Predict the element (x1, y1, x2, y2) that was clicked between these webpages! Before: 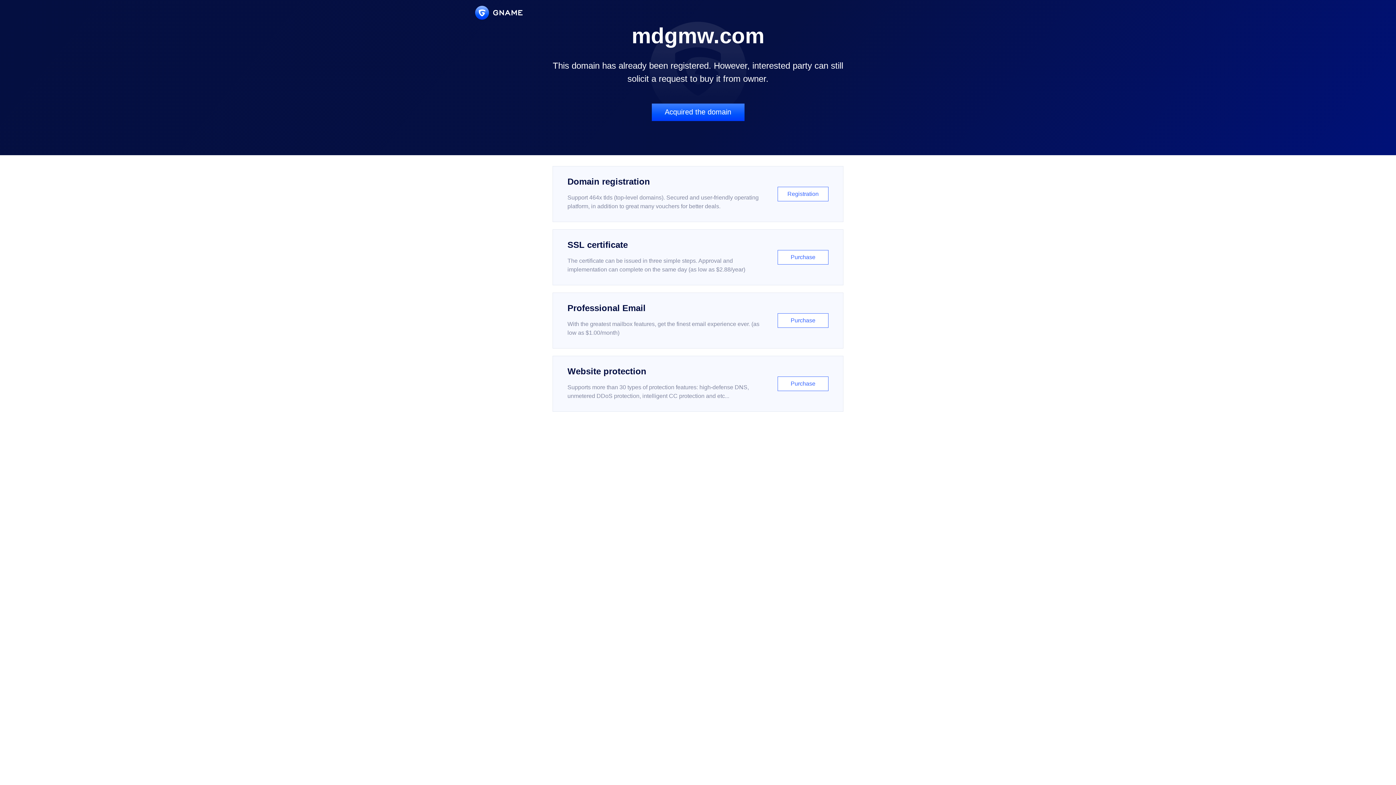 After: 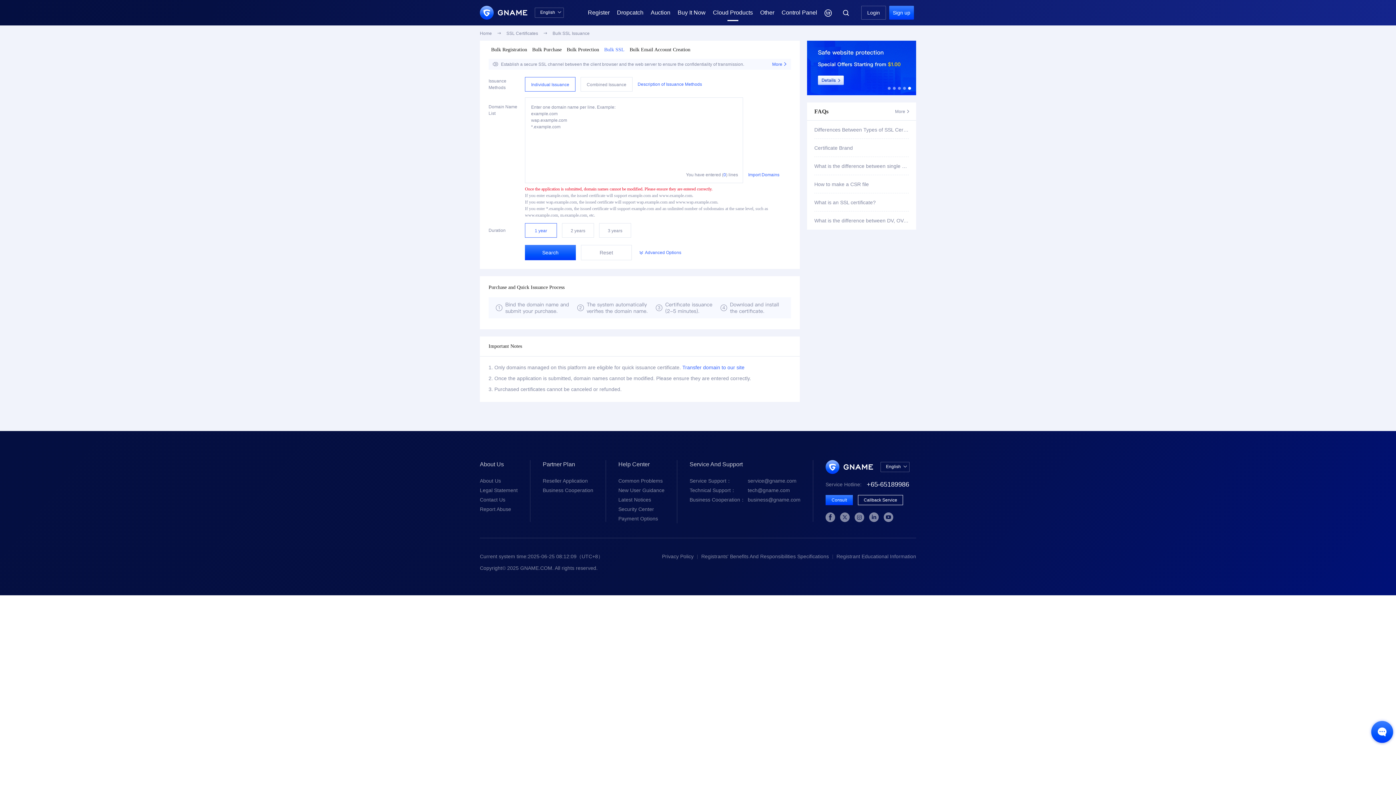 Action: label: SSL certificate

The certificate can be issued in three simple steps. Approval and implementation can complete on the same day (as low as $2.88/year)

Purchase bbox: (552, 229, 843, 285)